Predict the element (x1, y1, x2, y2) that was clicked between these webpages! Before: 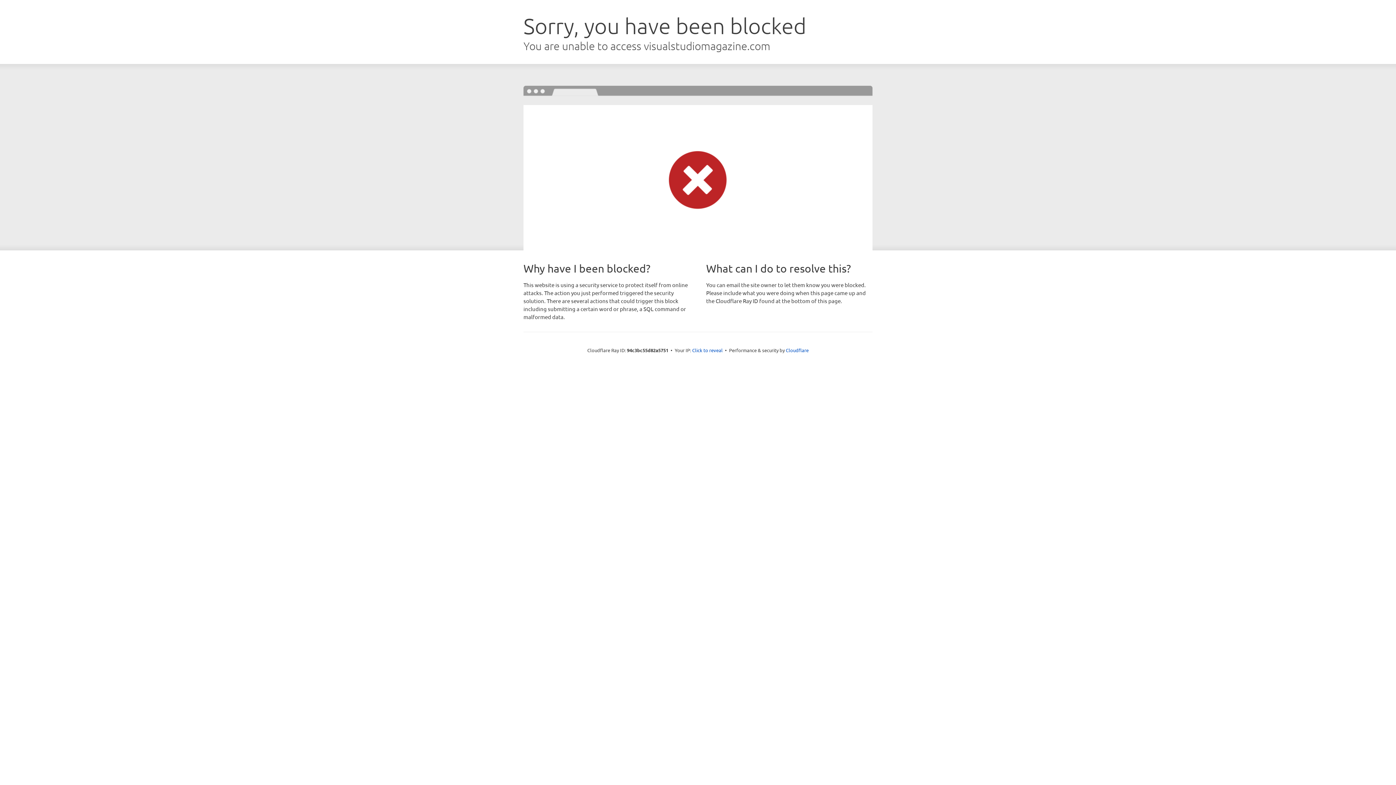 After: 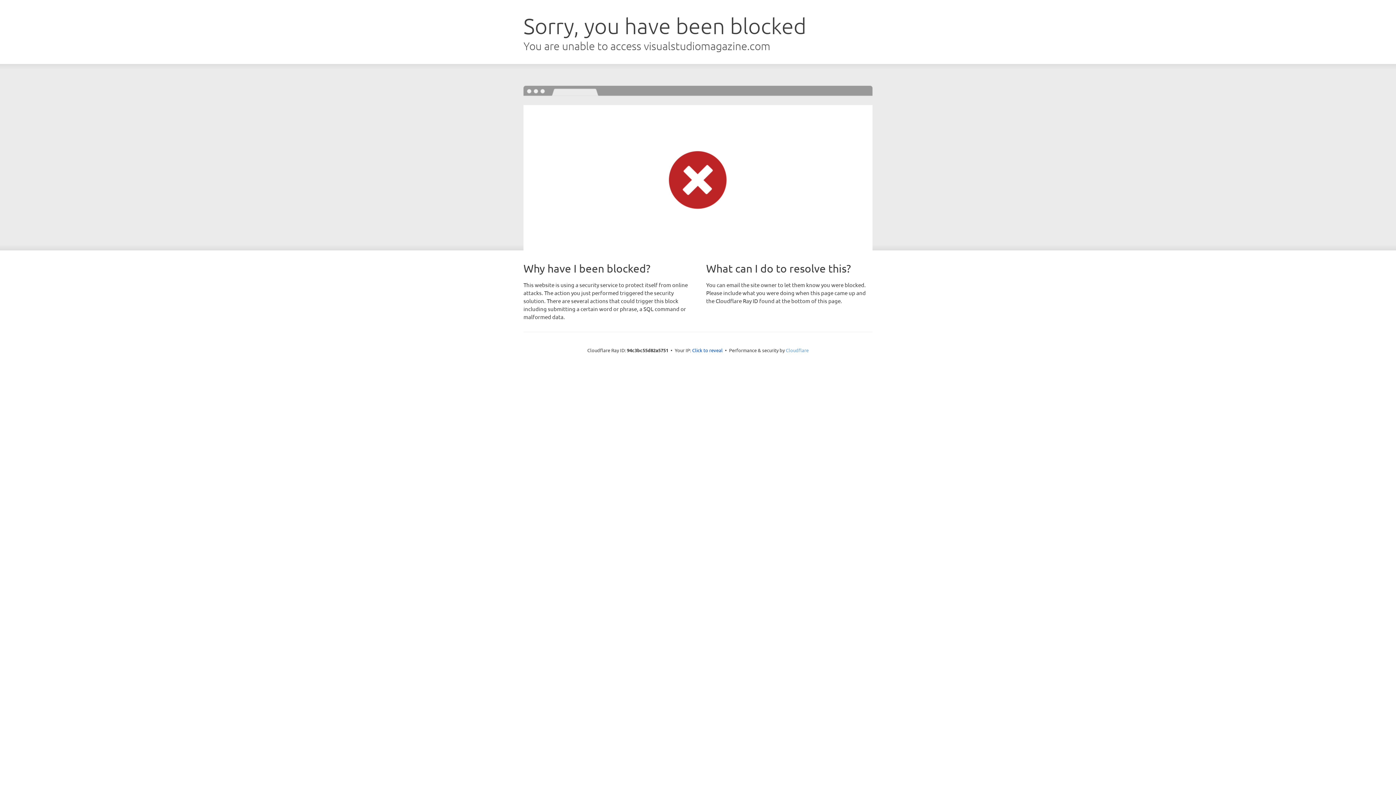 Action: label: Cloudflare bbox: (786, 347, 808, 353)